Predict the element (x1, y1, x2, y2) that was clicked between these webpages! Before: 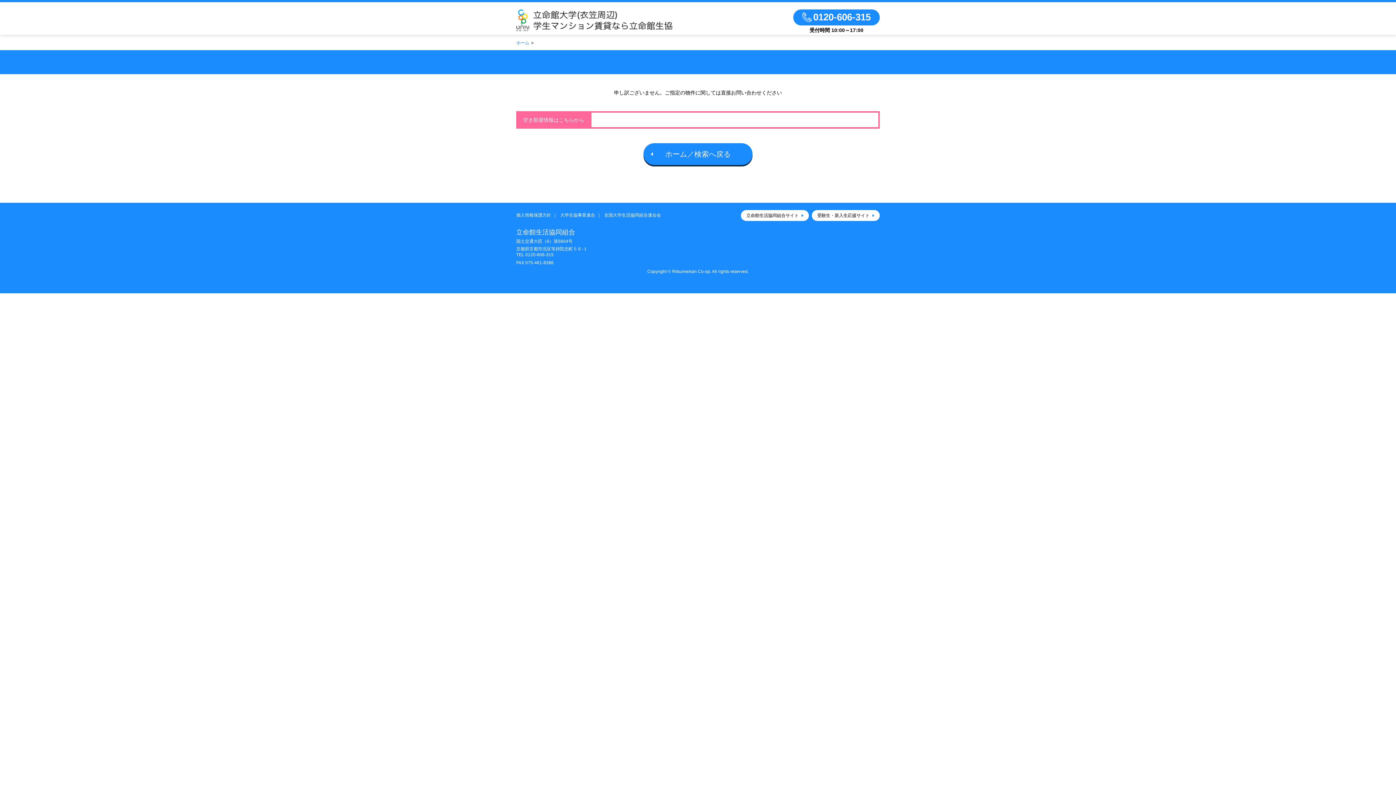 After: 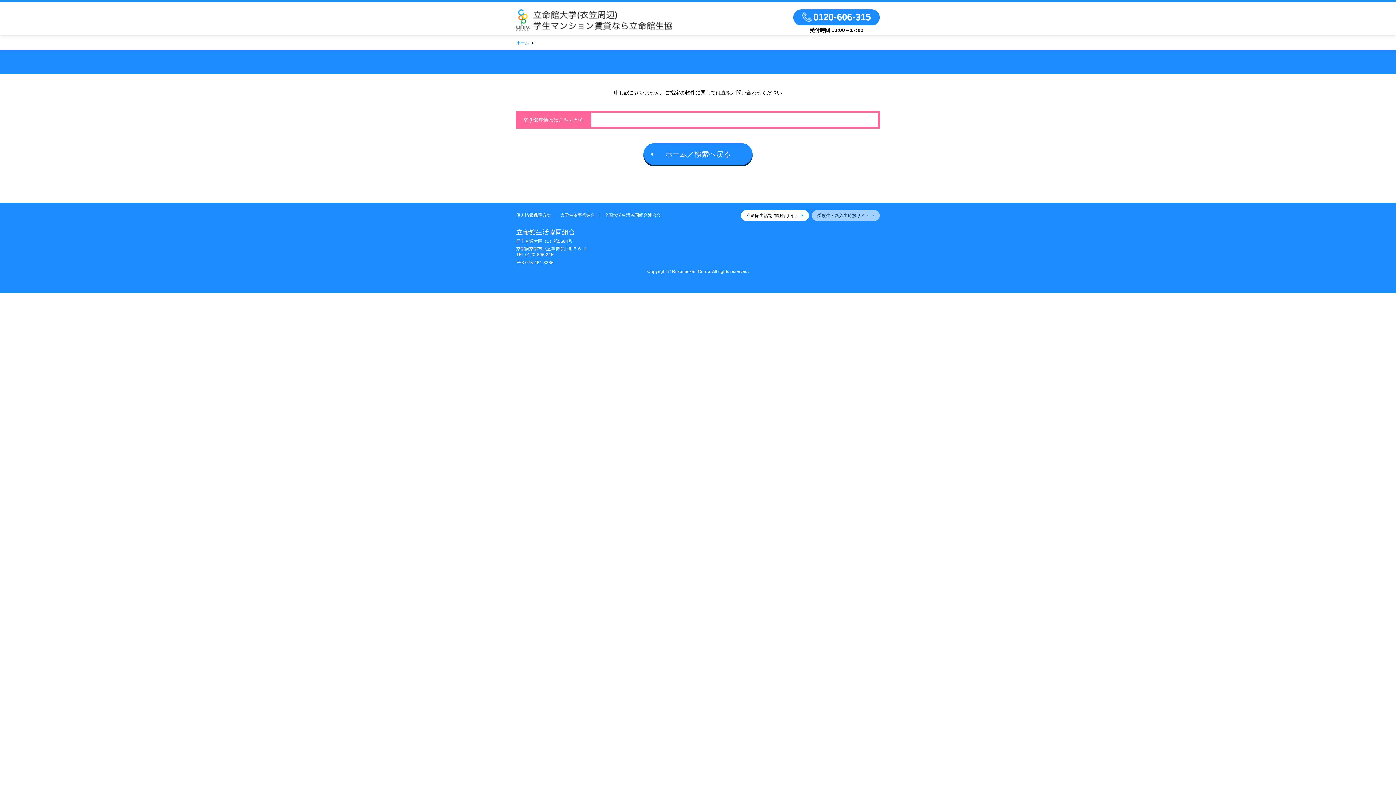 Action: bbox: (812, 210, 880, 221) label: 受験生・新入生応援サイト